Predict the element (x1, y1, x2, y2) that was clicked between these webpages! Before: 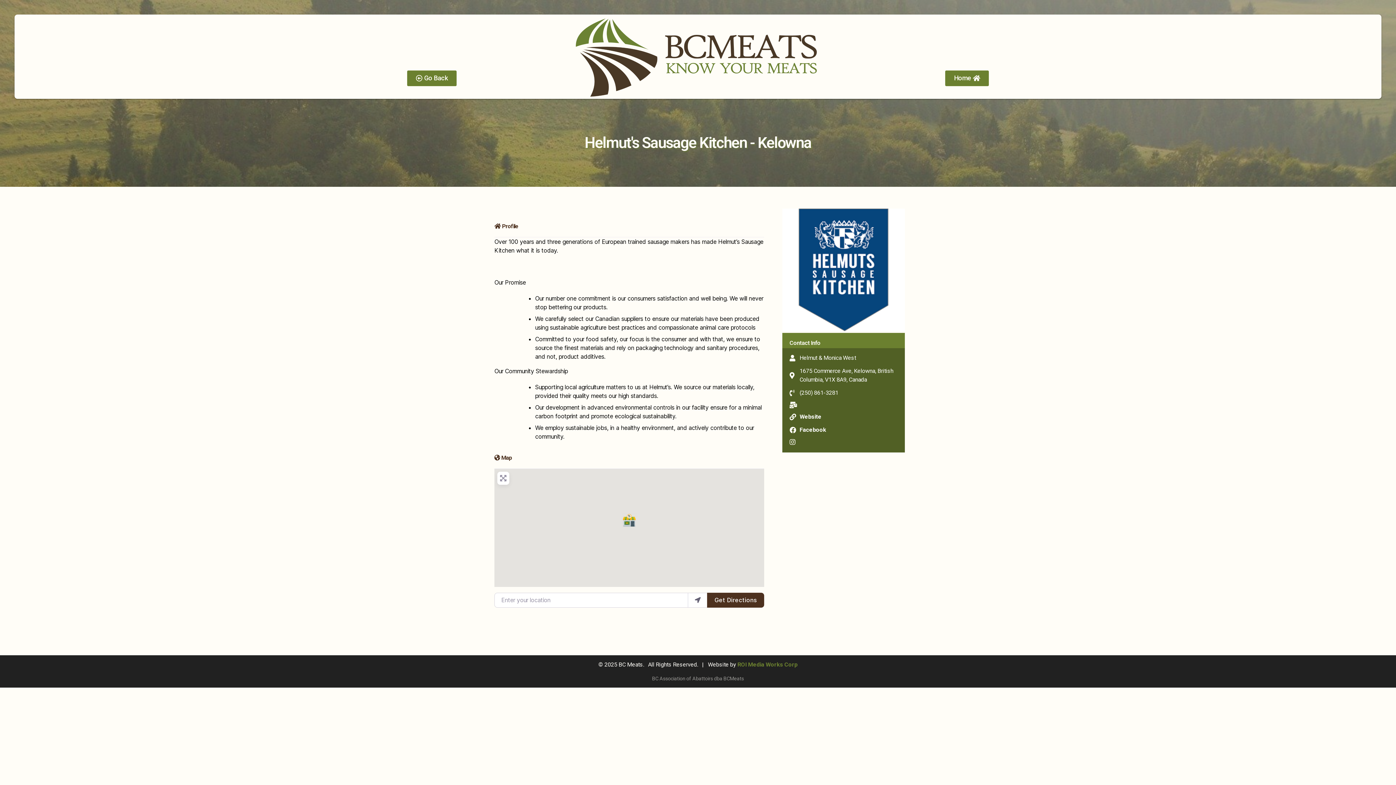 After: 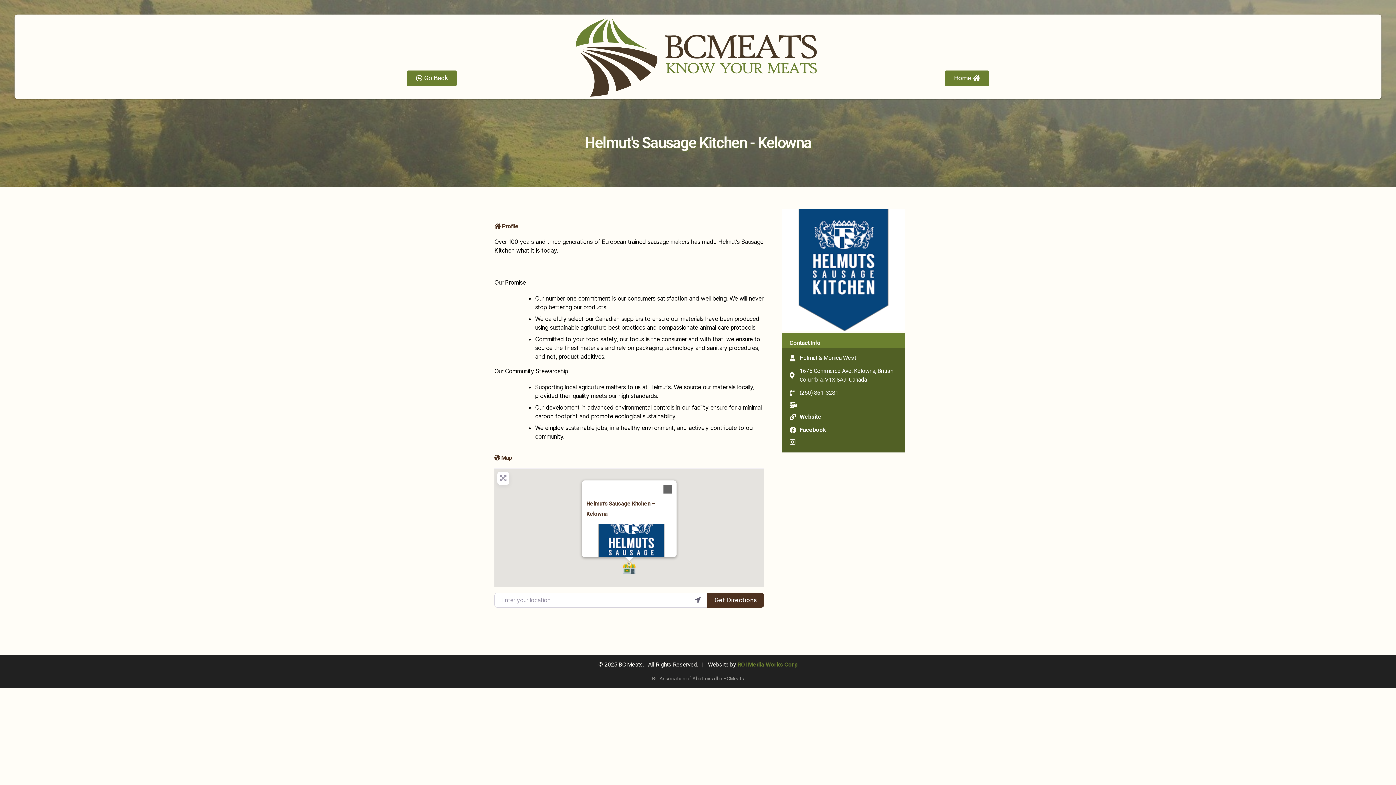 Action: bbox: (622, 513, 636, 528) label: Helmut's Sausage Kitchen - Kelowna